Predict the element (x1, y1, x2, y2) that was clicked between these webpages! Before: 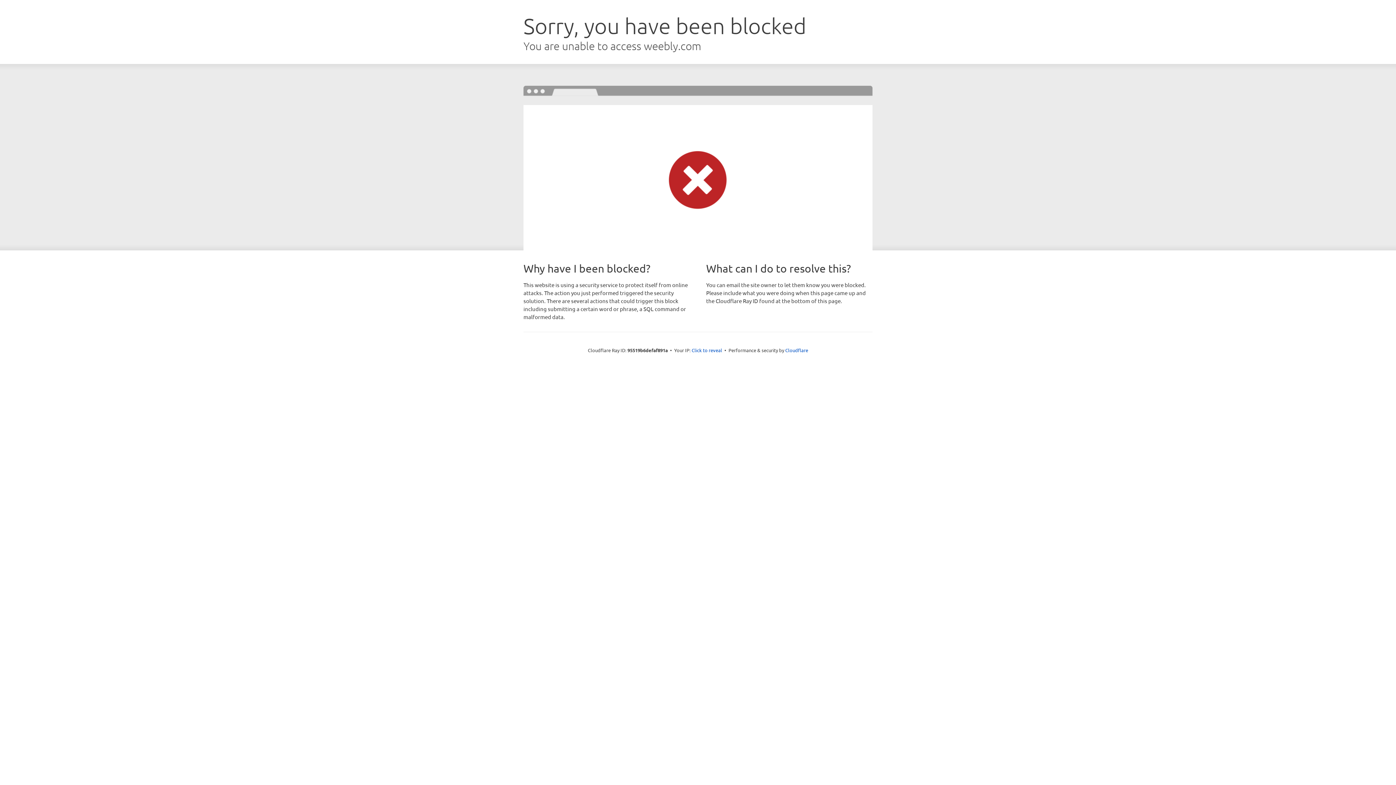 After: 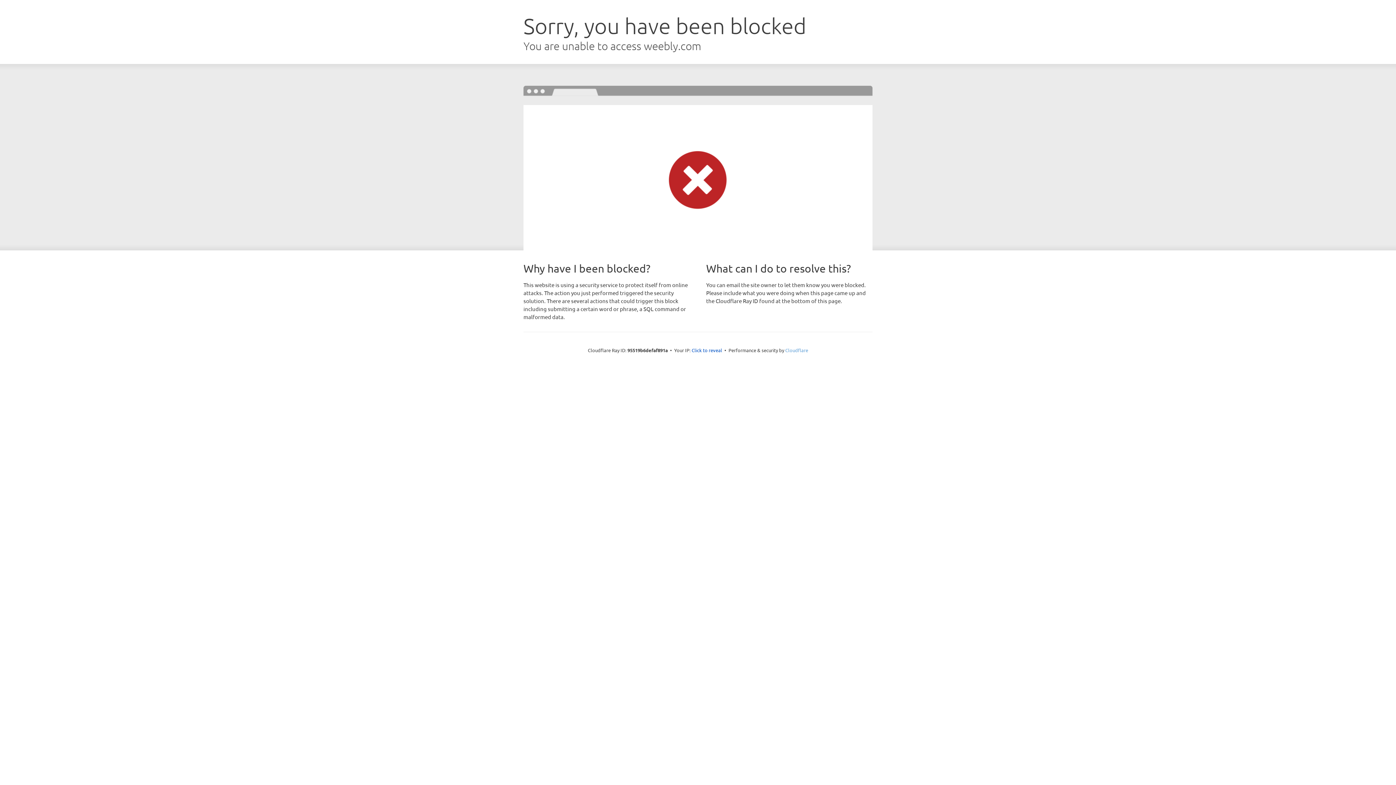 Action: label: Cloudflare bbox: (785, 347, 808, 353)